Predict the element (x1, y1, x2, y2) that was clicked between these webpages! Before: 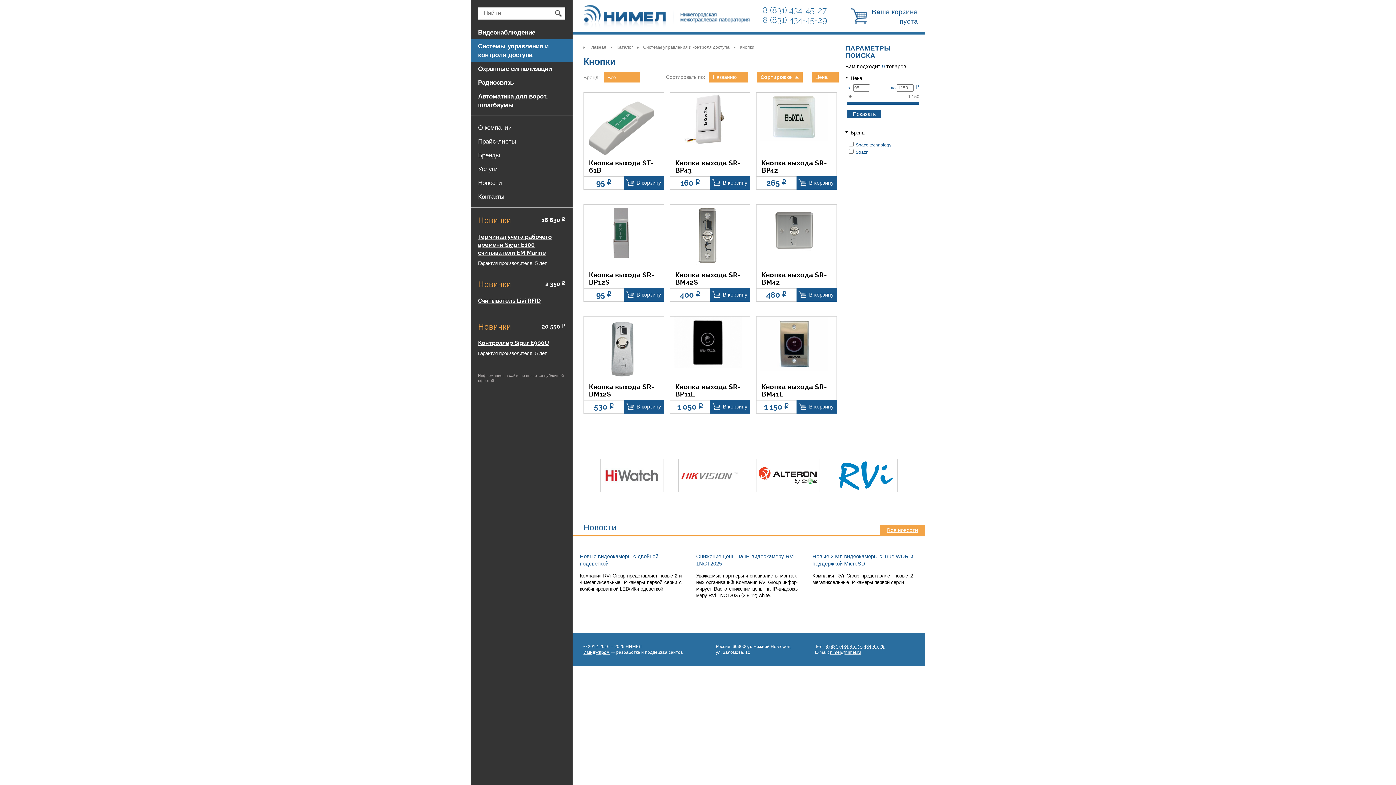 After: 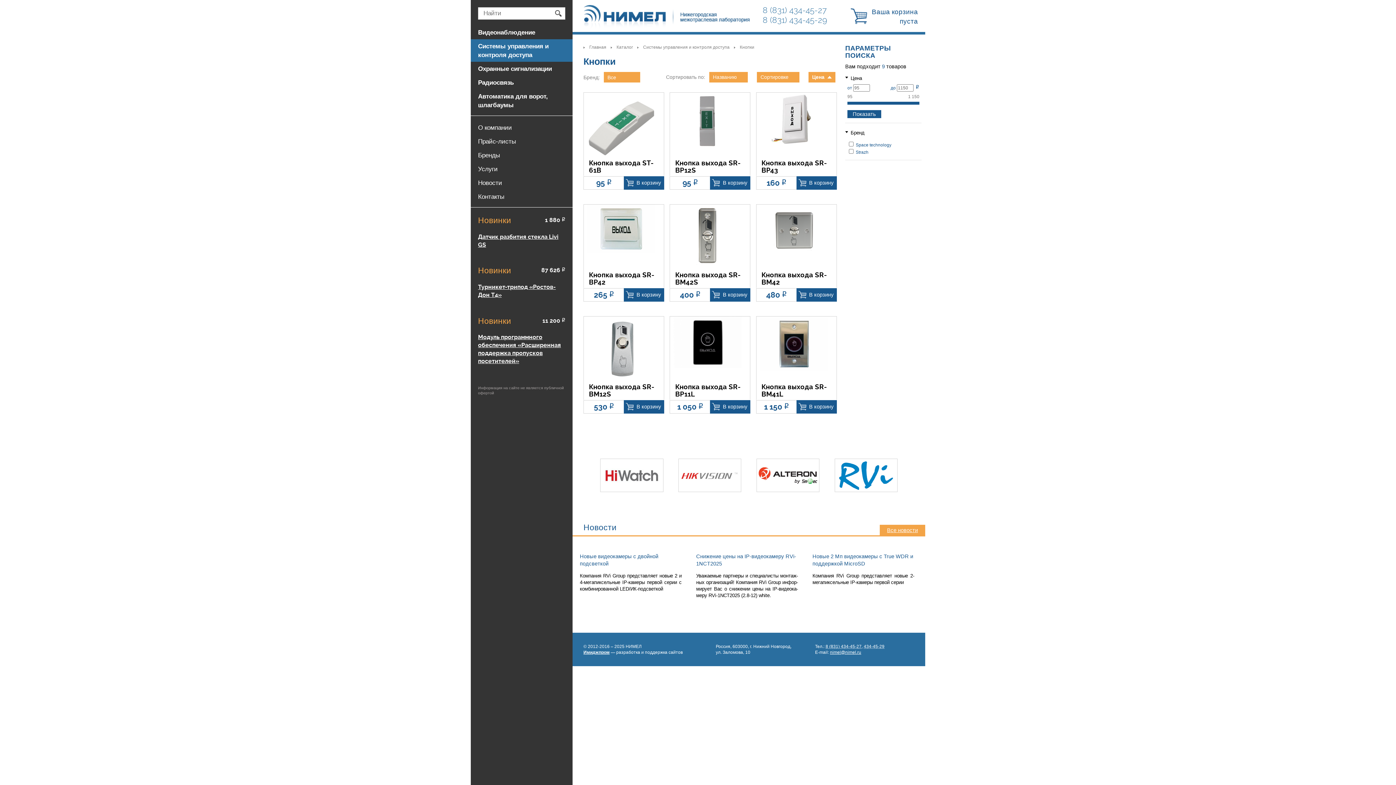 Action: label: Цена bbox: (812, 72, 838, 82)